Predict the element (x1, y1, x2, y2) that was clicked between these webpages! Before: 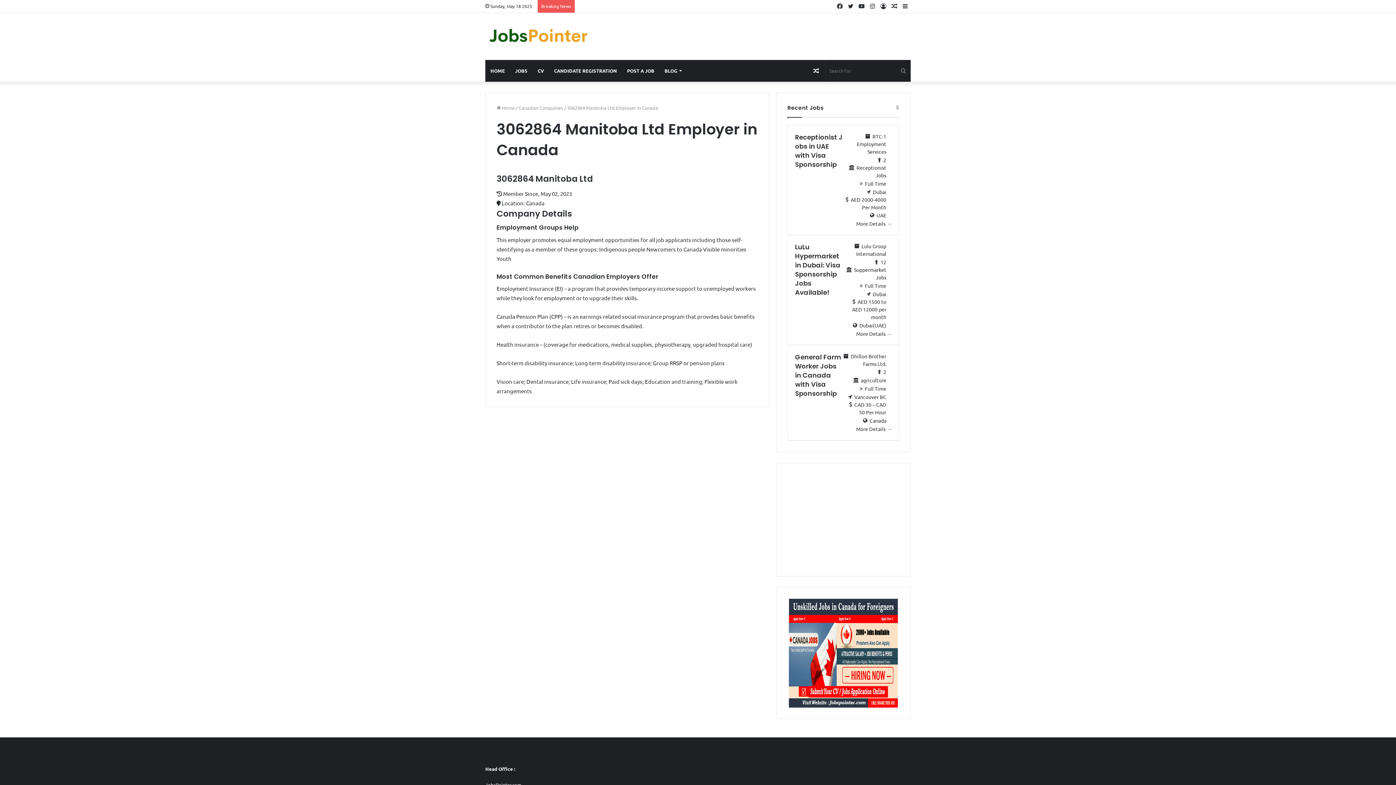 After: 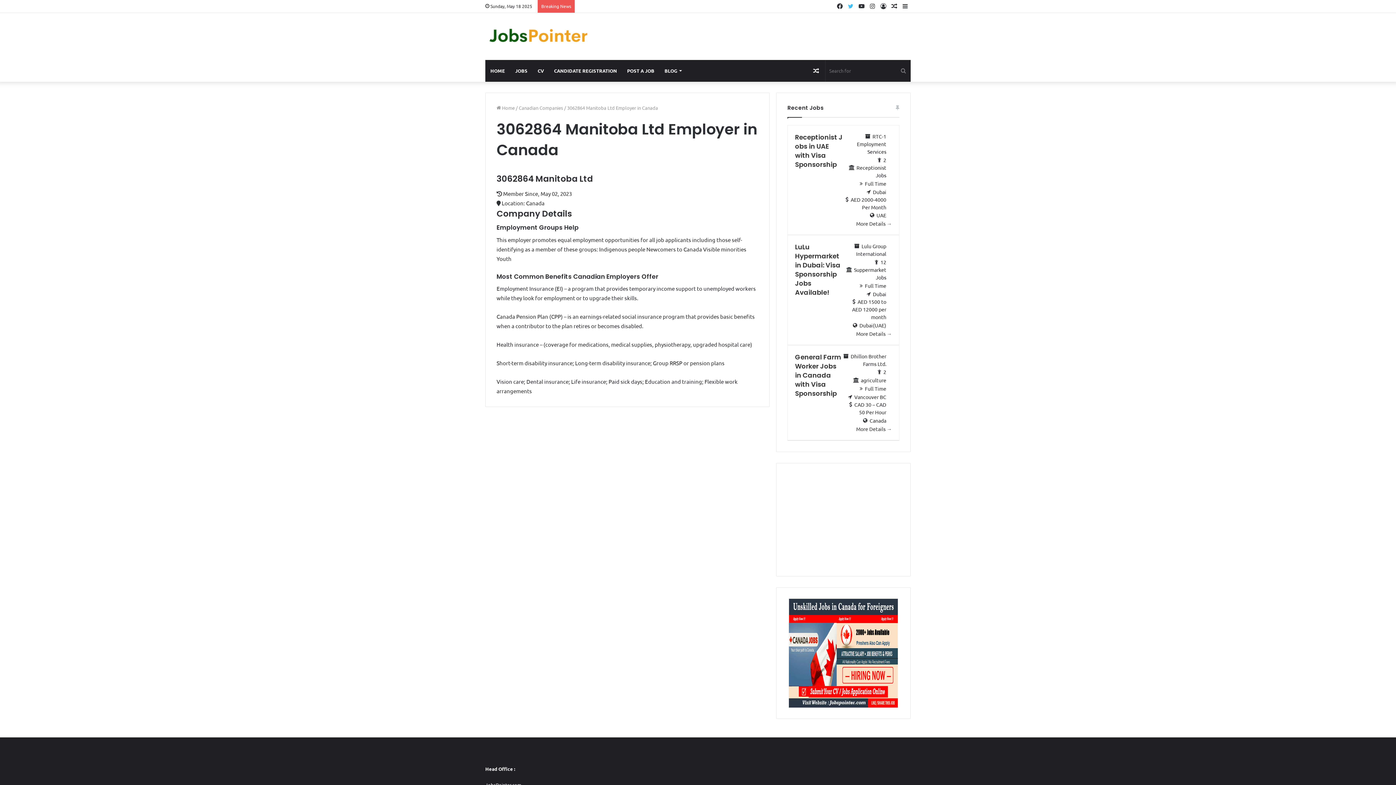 Action: label: Twitter bbox: (845, 0, 856, 12)